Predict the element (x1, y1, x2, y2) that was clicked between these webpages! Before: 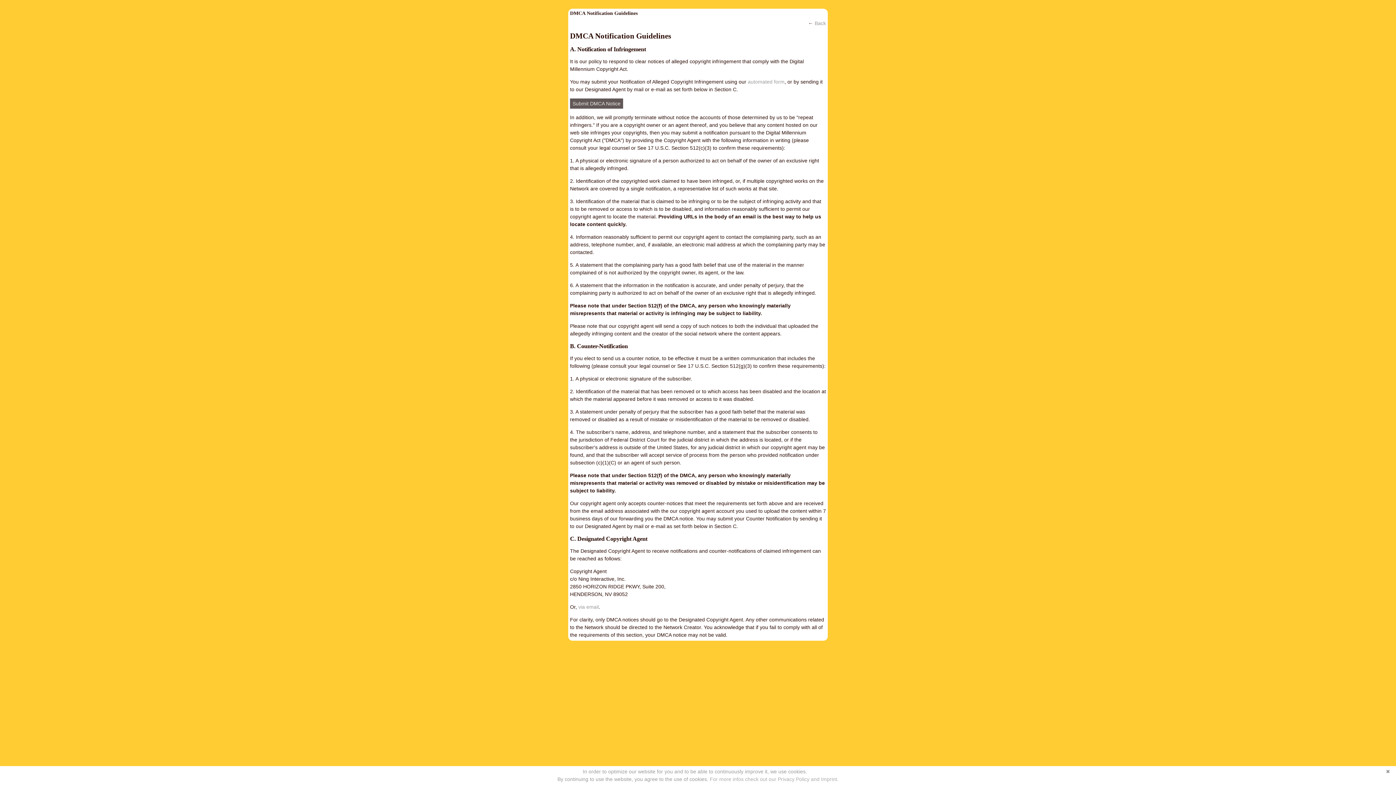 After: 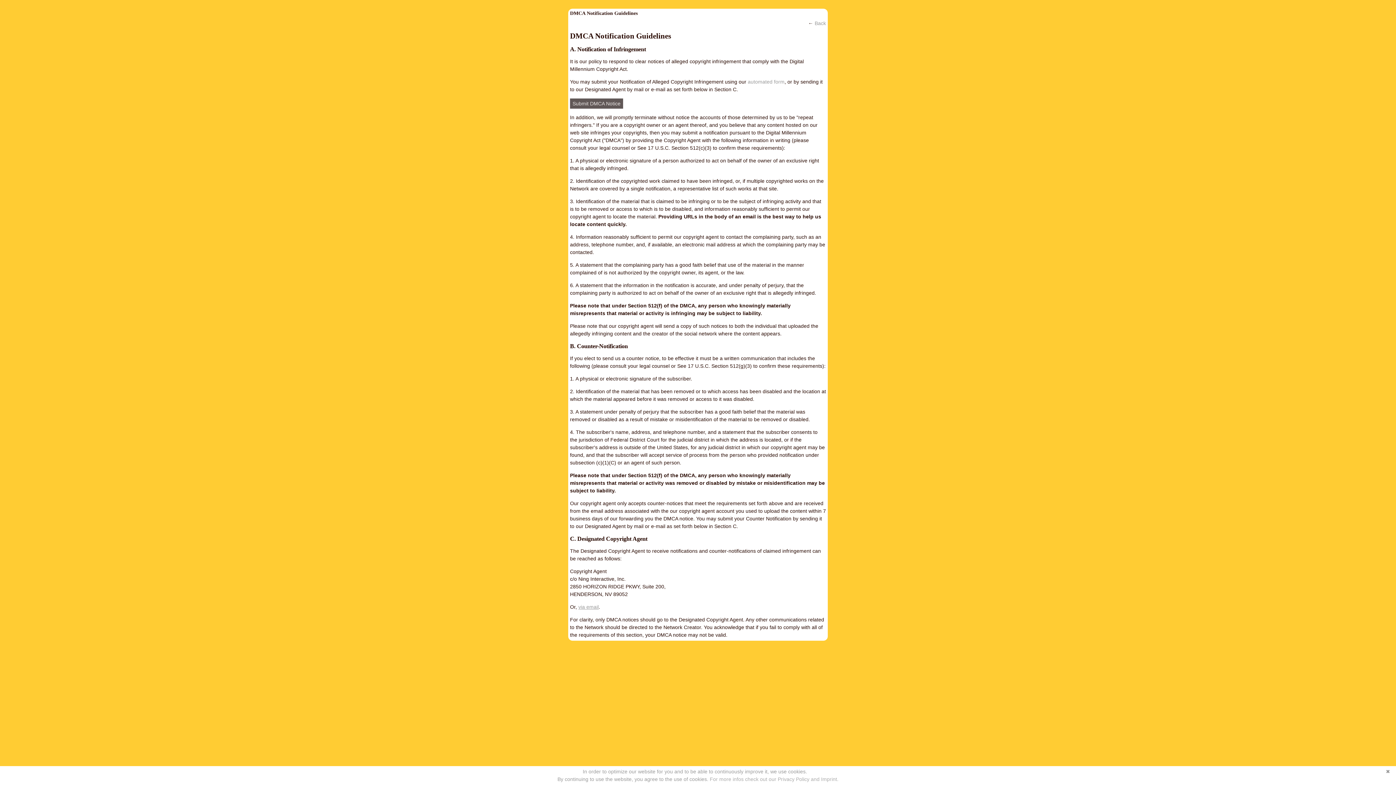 Action: label: via email bbox: (578, 604, 598, 610)